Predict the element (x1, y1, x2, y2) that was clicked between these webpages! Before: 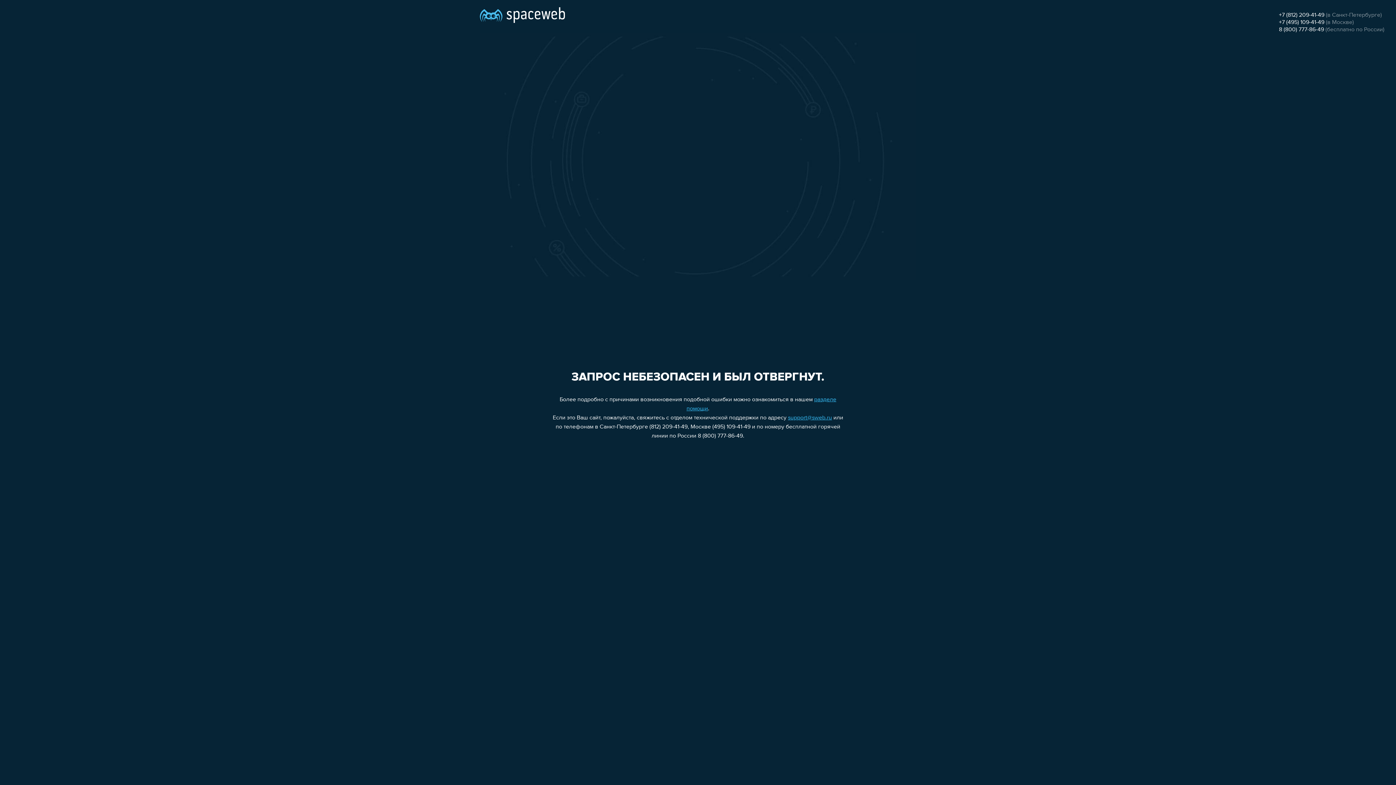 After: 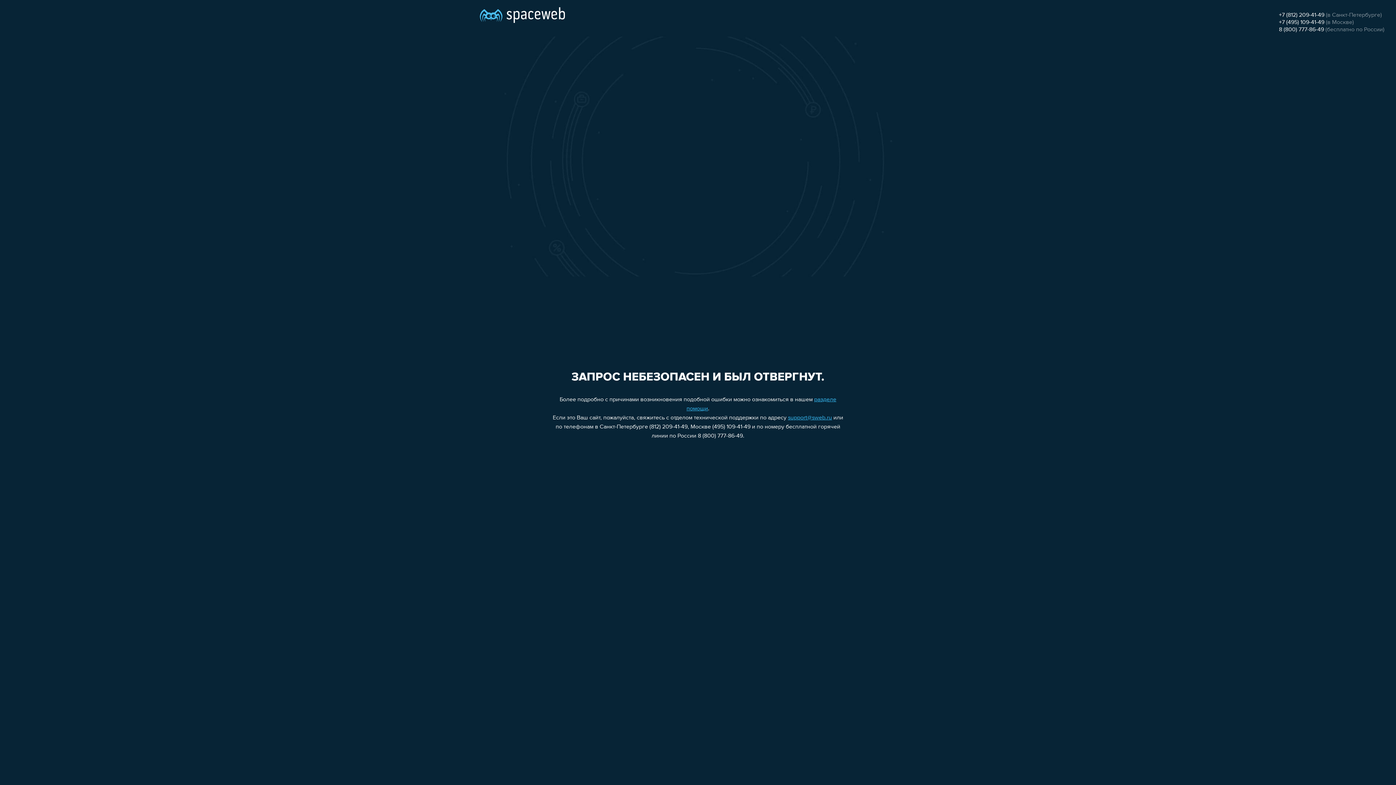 Action: label: support@sweb.ru bbox: (788, 415, 832, 421)